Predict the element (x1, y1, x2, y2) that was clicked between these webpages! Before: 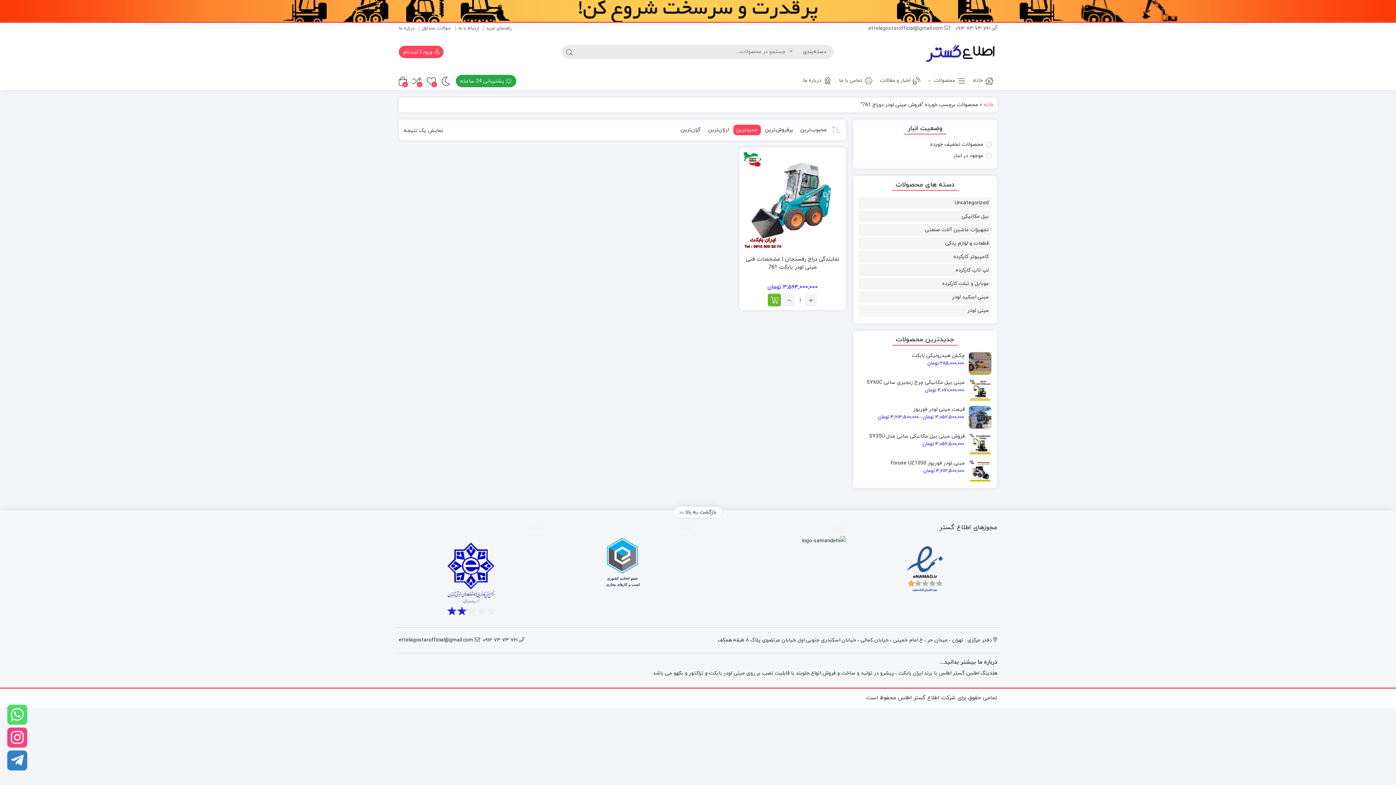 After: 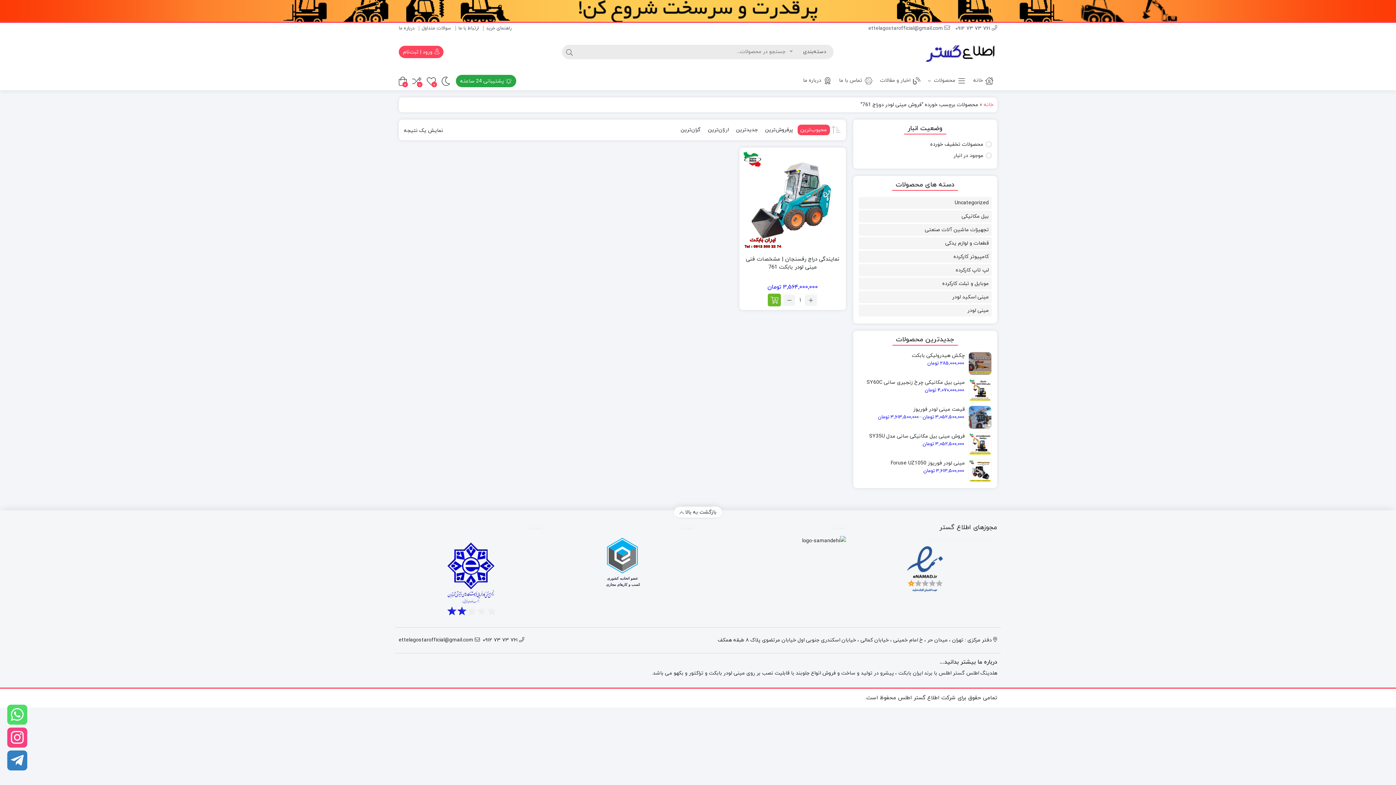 Action: bbox: (797, 124, 830, 135) label: محبوب‌ترین